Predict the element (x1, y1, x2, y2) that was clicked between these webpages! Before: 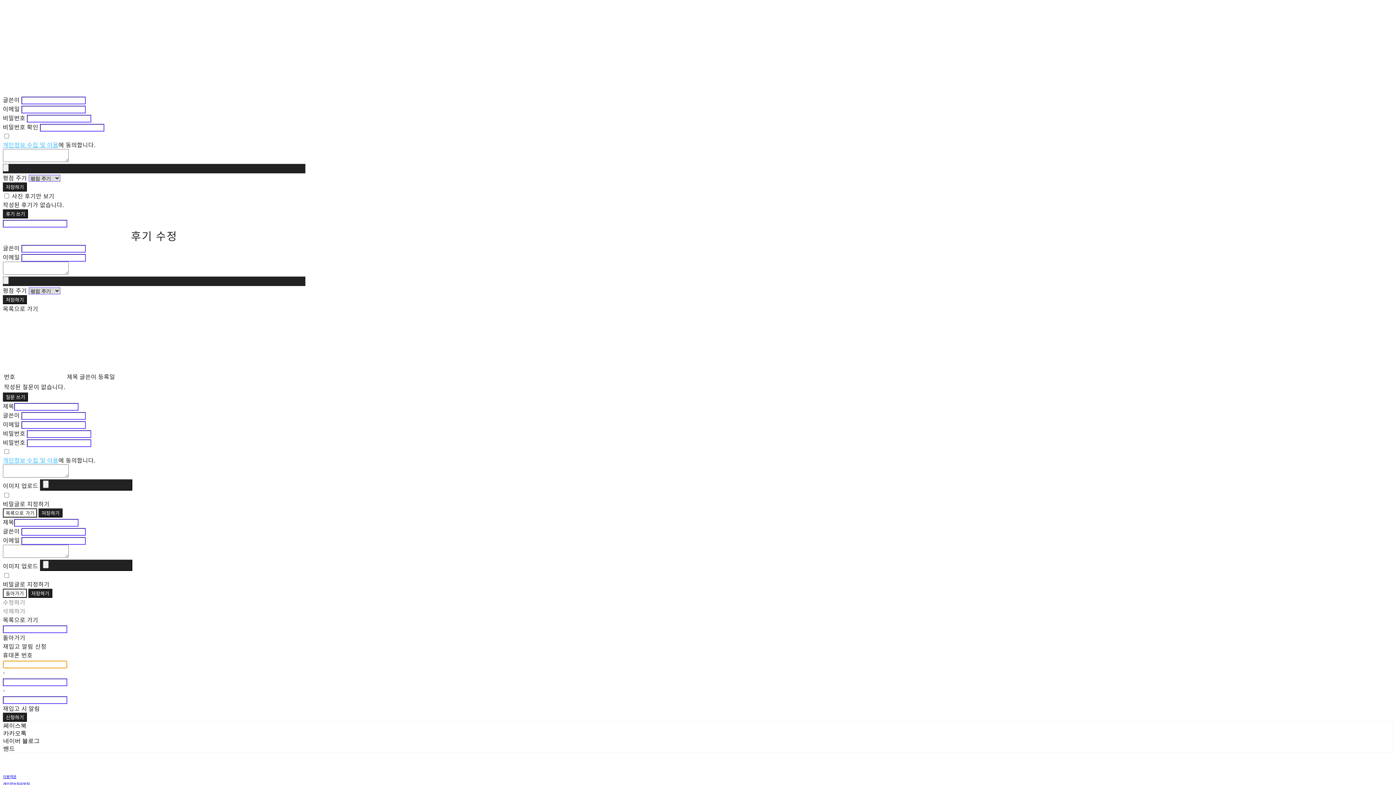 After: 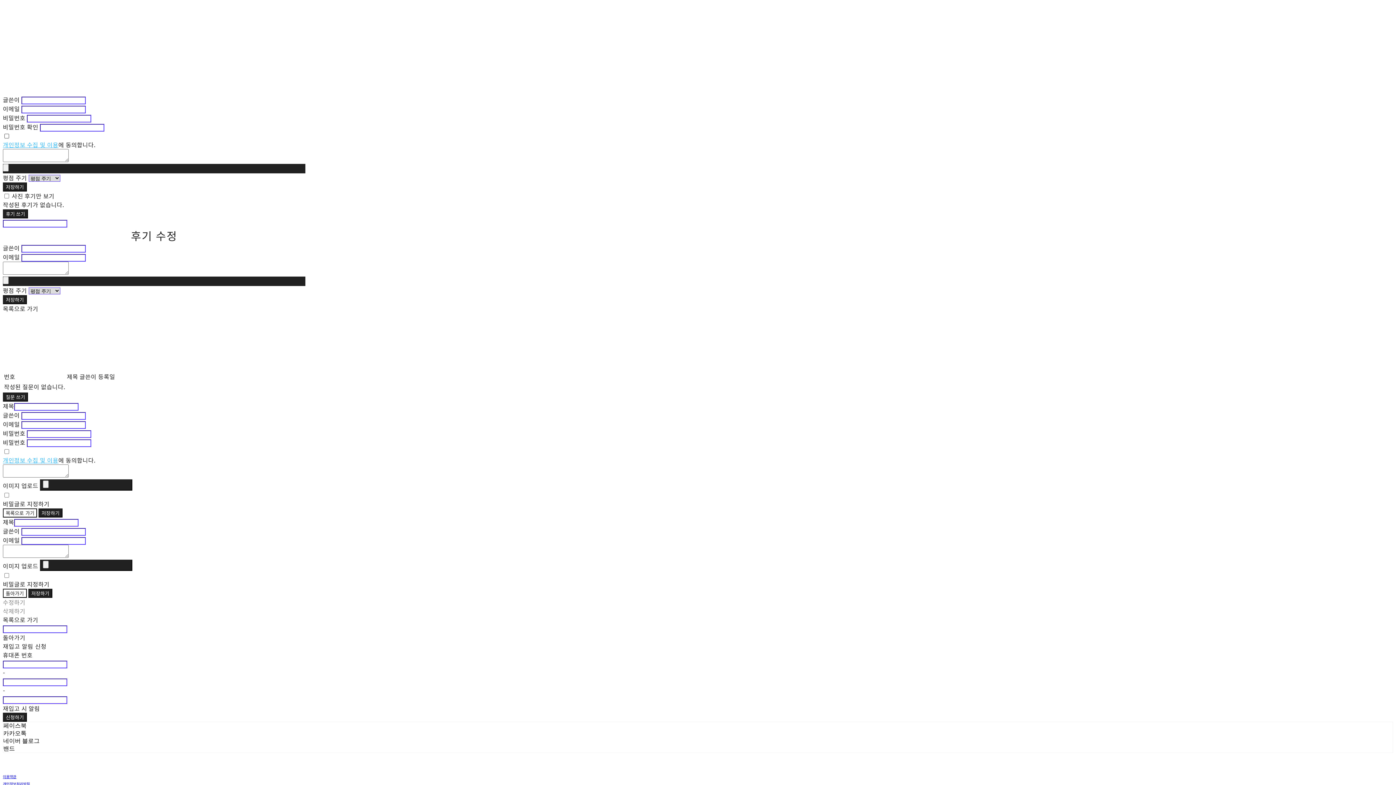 Action: label: 개인정보 수집 및 이용 bbox: (2, 140, 58, 149)